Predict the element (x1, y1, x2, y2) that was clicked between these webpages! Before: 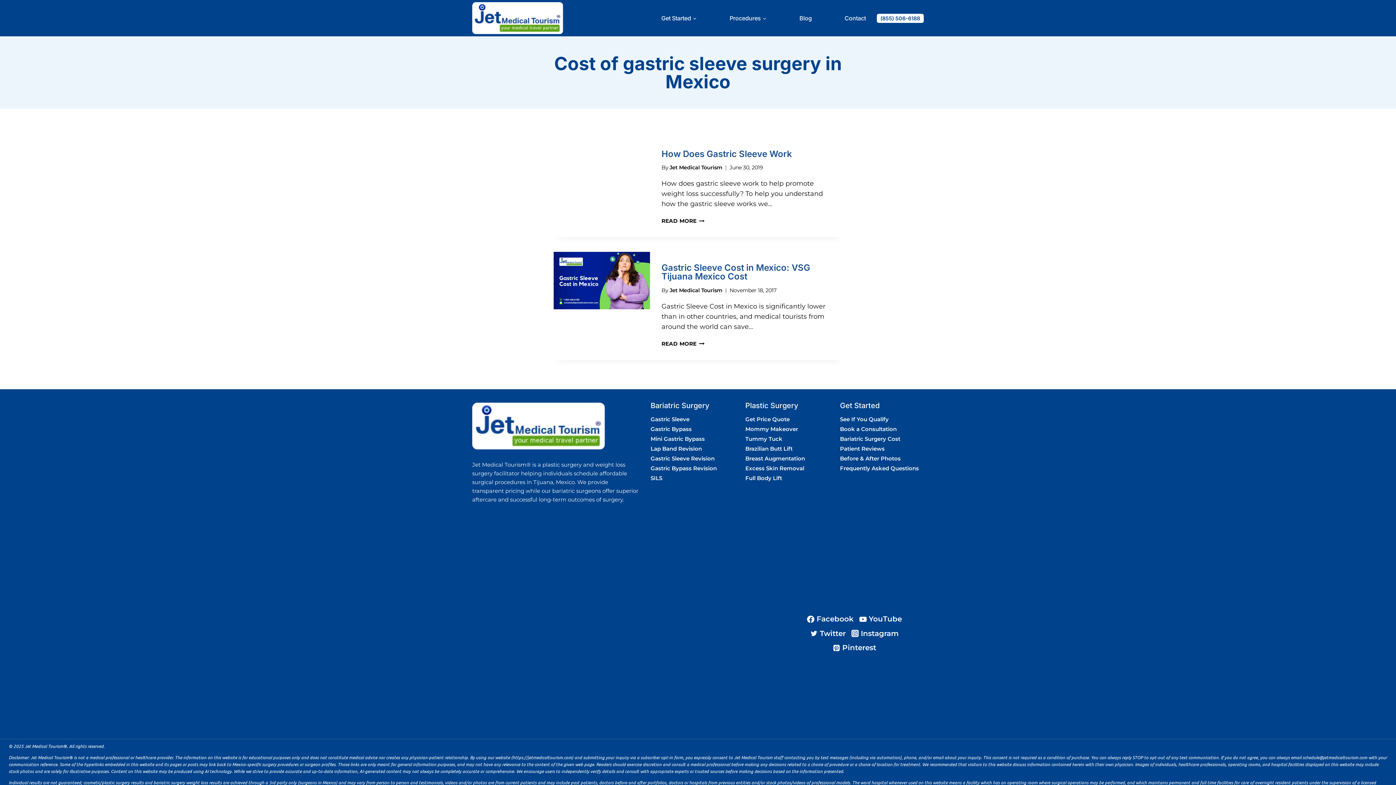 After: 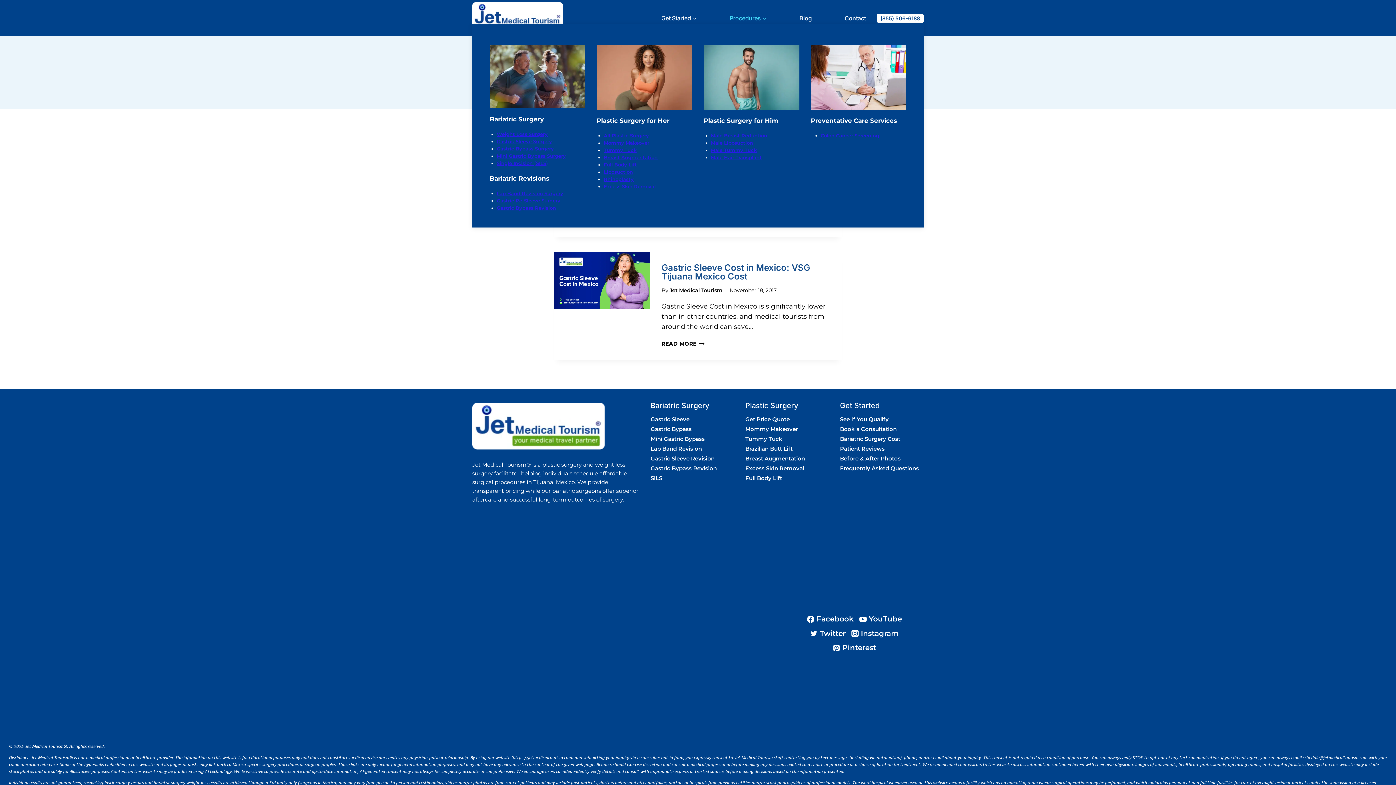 Action: bbox: (729, 12, 766, 23) label: Procedures